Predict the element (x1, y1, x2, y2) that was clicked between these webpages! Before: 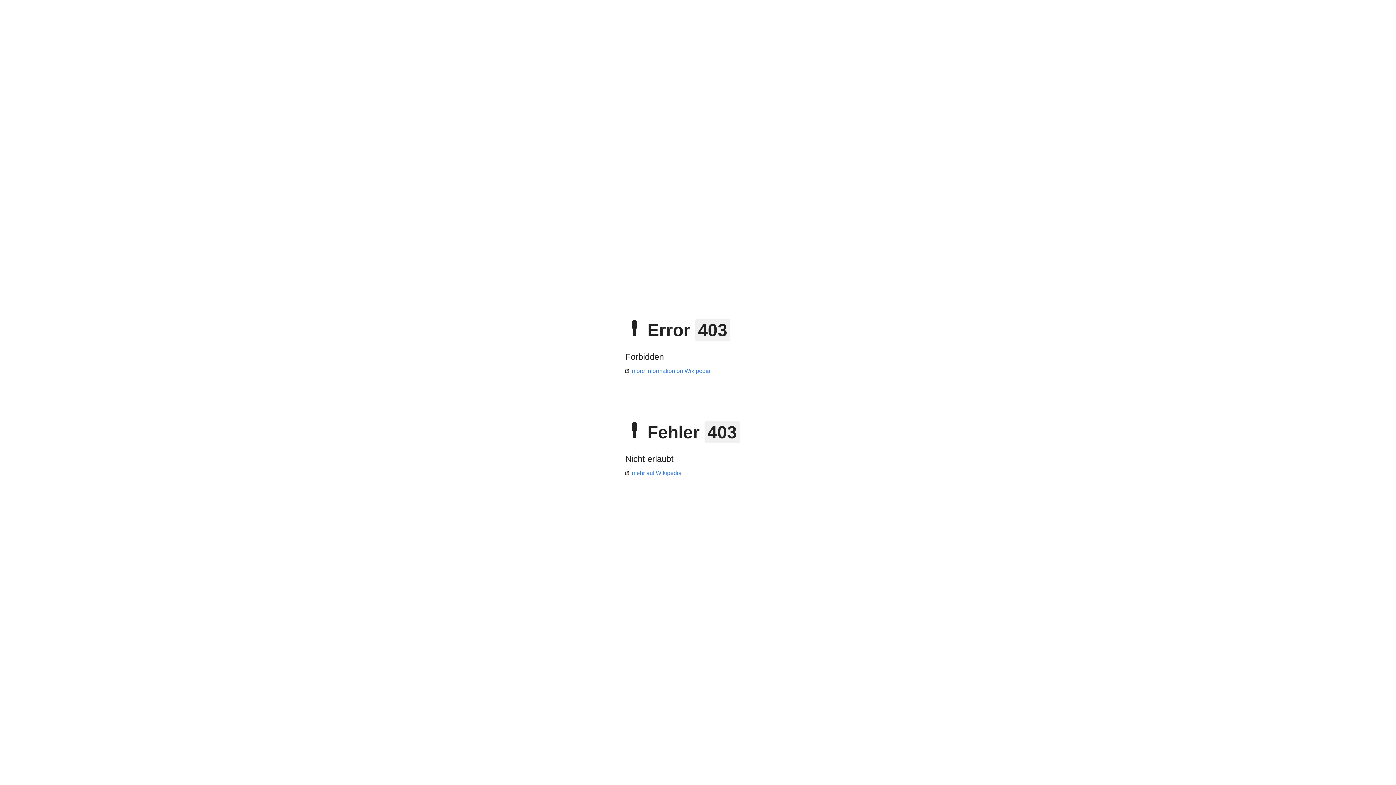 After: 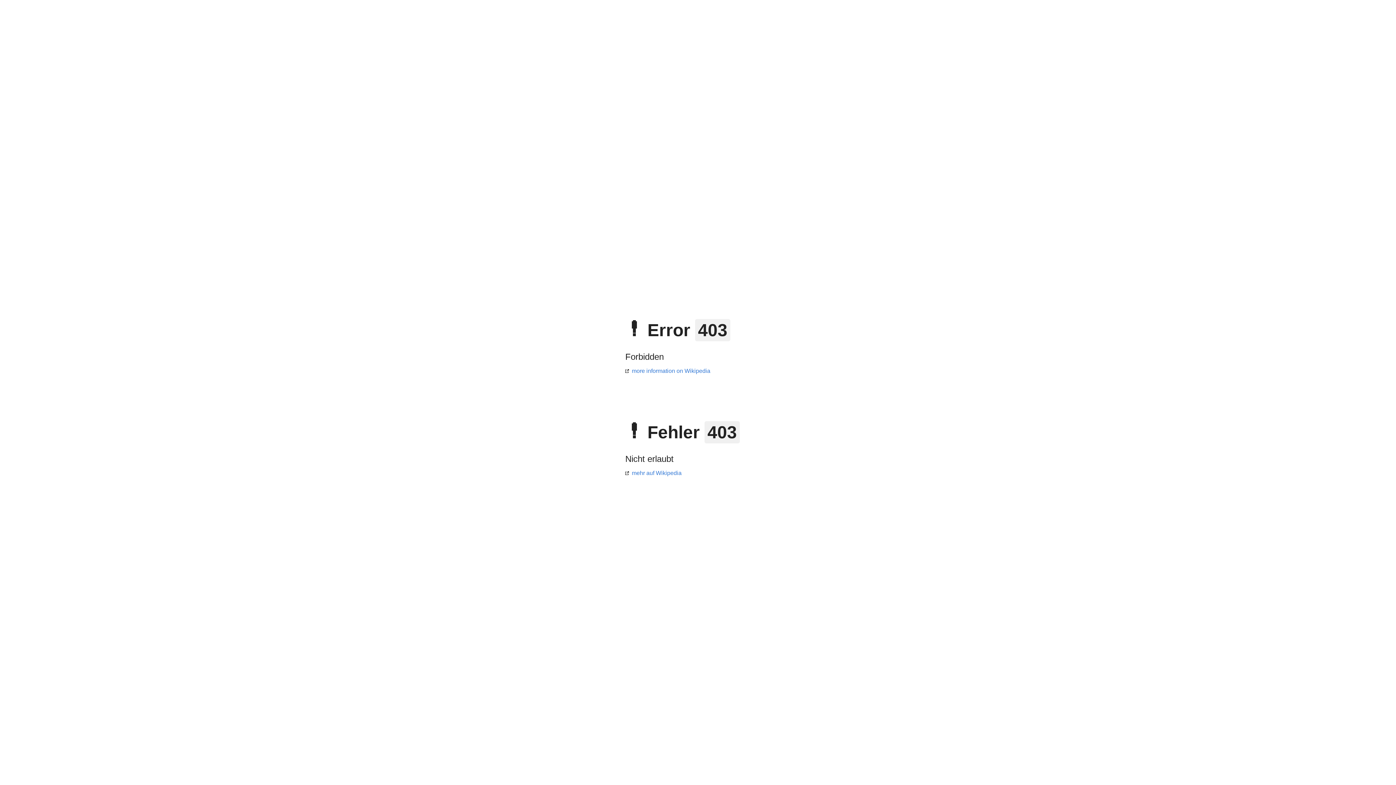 Action: label: mehr auf Wikipedia bbox: (625, 470, 681, 476)